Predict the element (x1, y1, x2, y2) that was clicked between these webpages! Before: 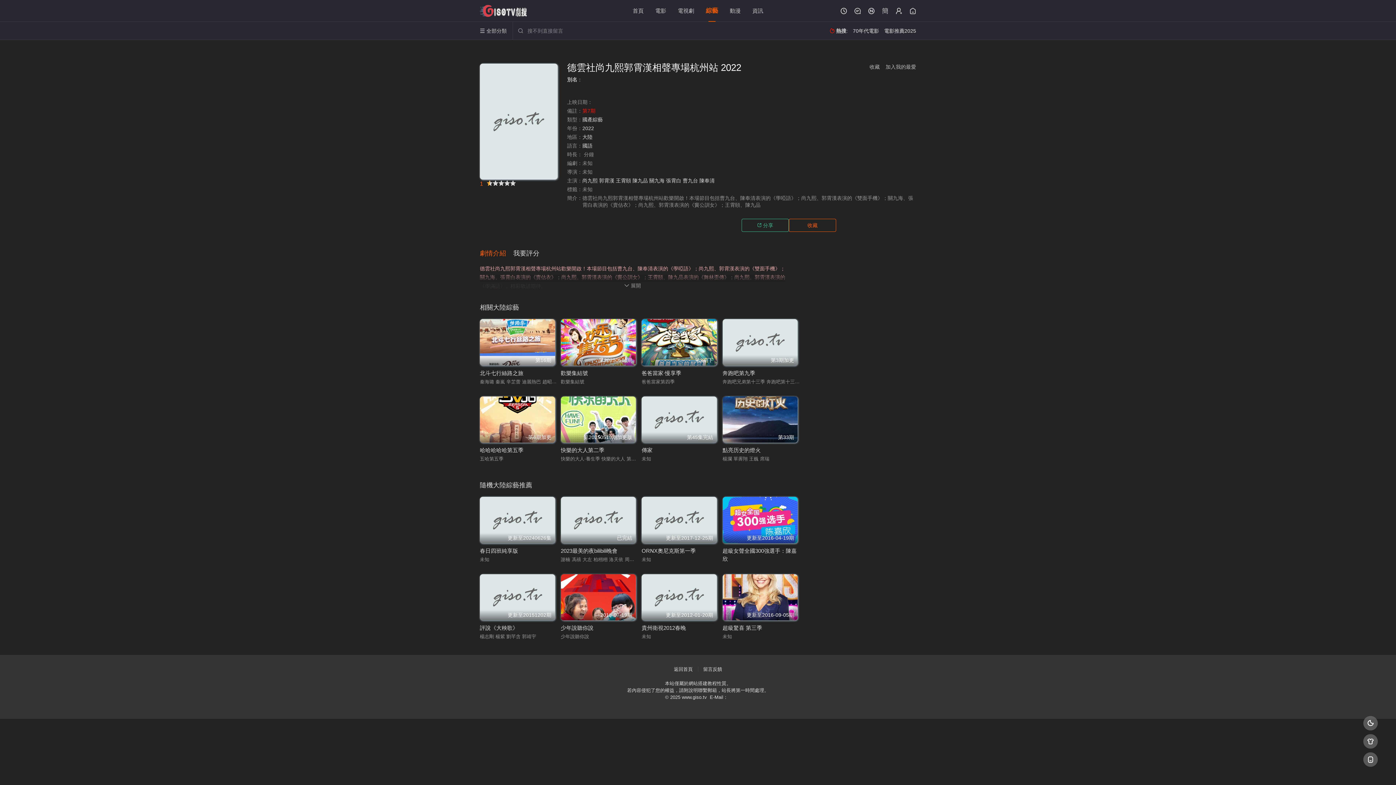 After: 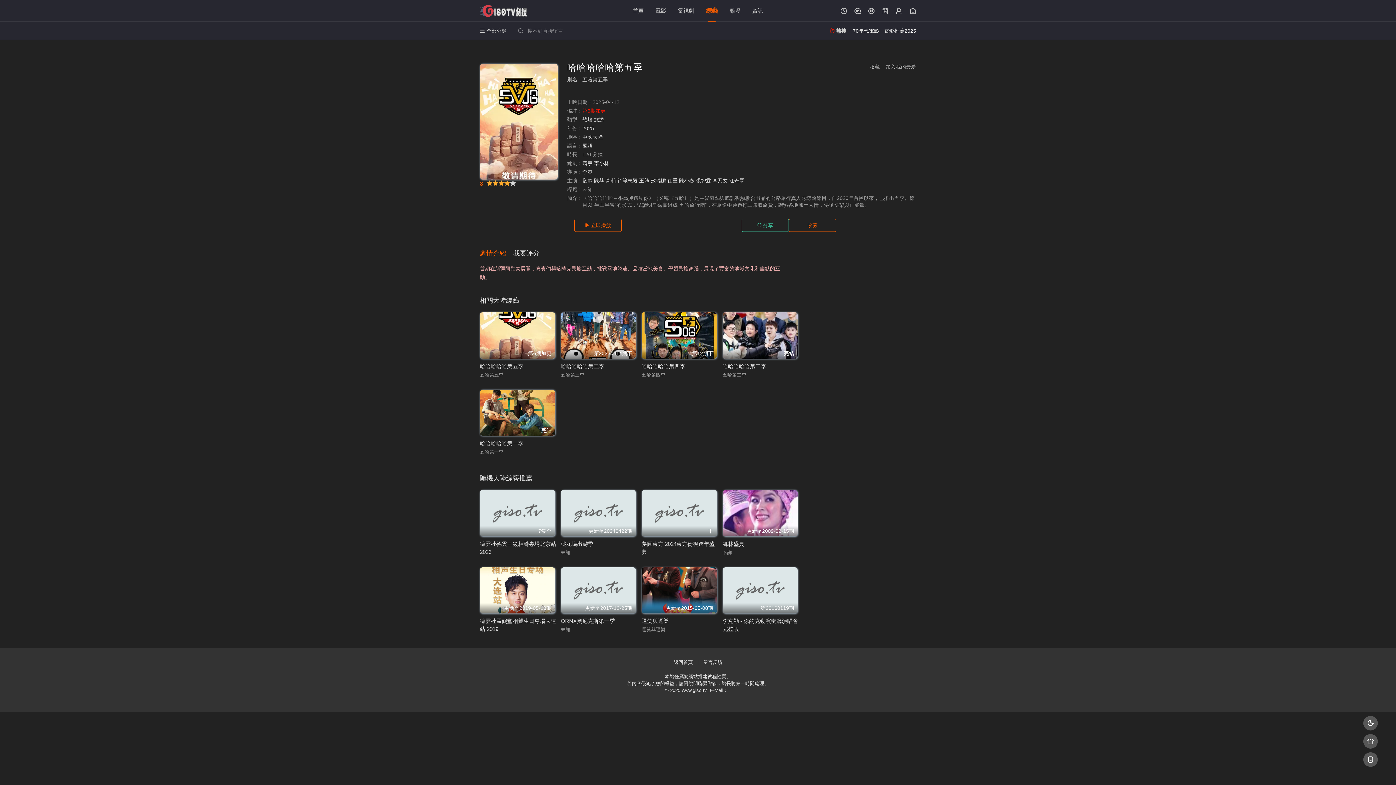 Action: bbox: (480, 447, 523, 453) label: 哈哈哈哈哈第五季